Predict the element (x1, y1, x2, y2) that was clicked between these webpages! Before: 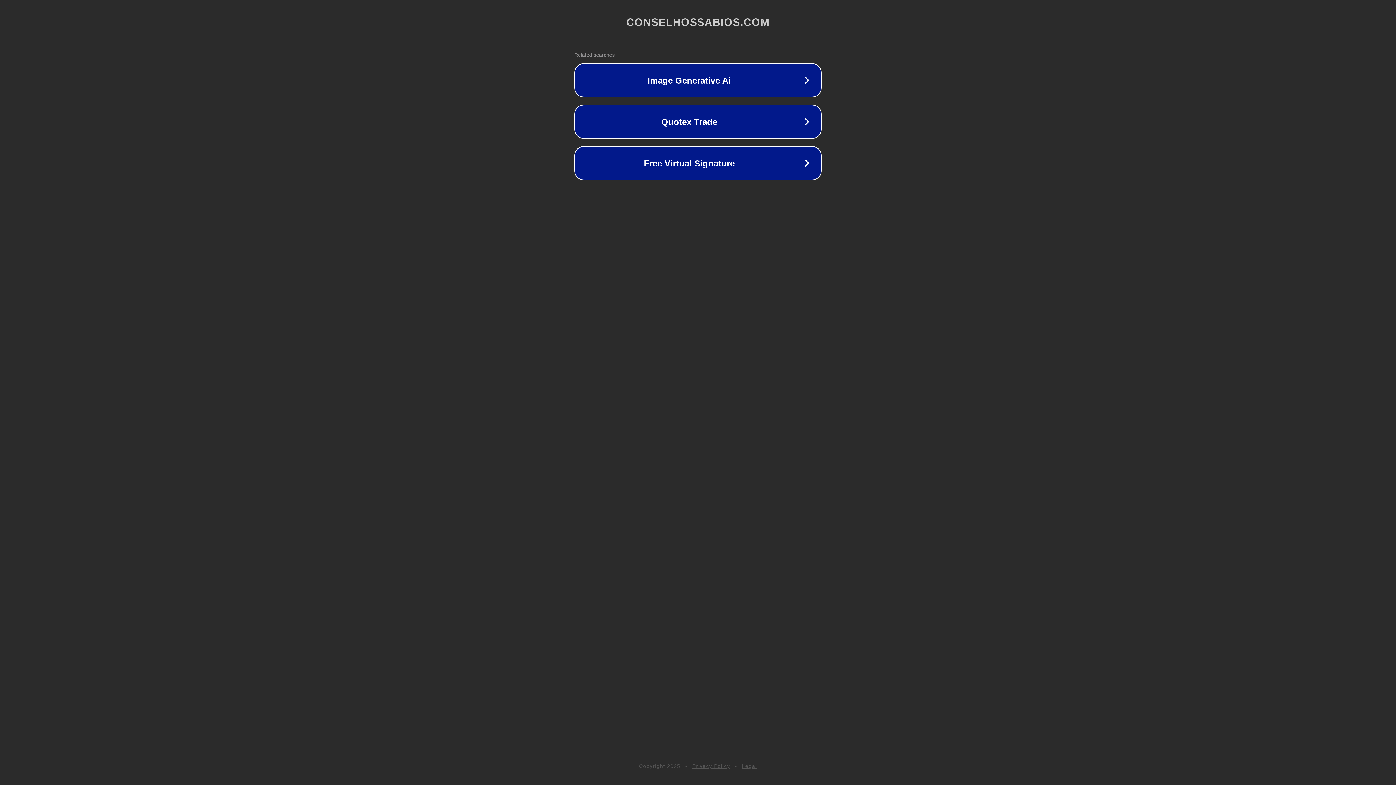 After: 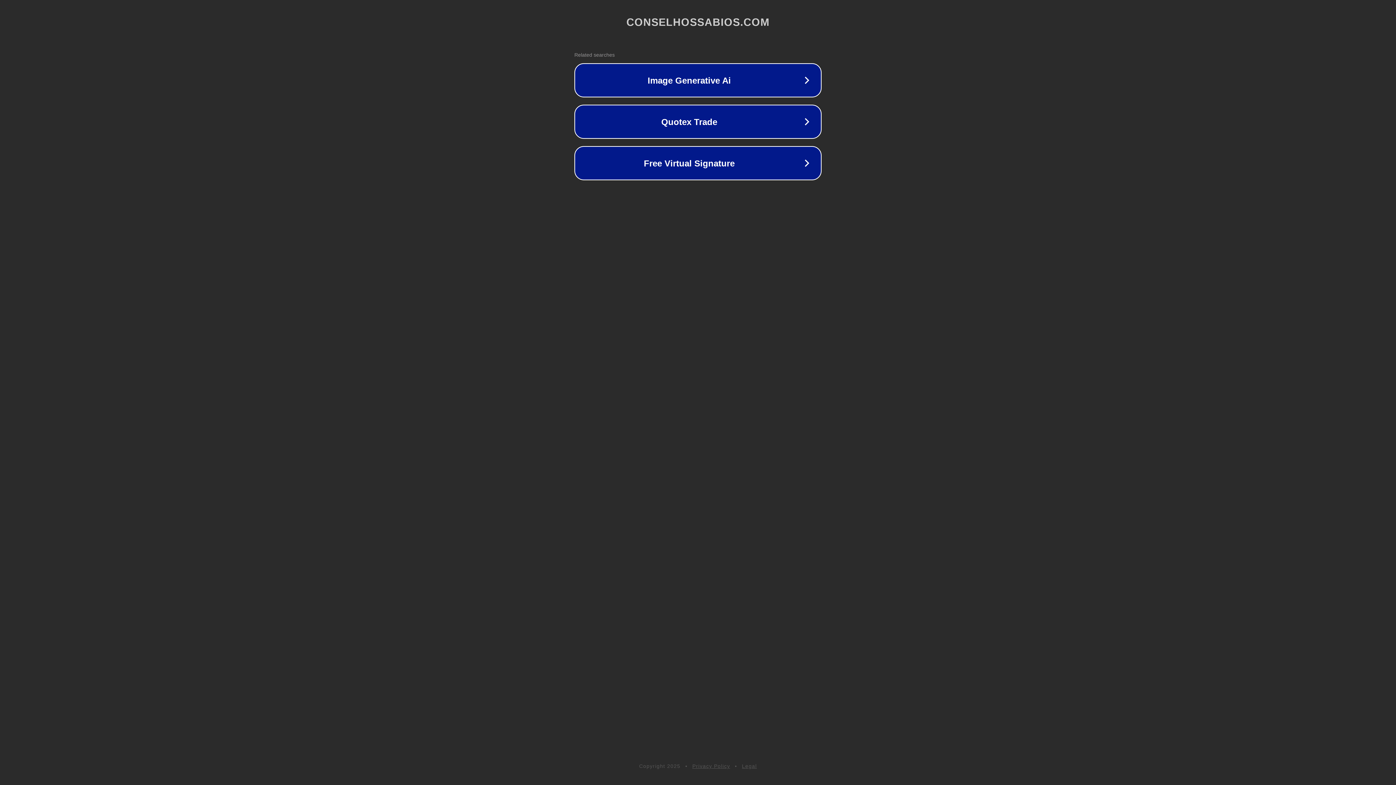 Action: bbox: (692, 763, 730, 769) label: Privacy Policy